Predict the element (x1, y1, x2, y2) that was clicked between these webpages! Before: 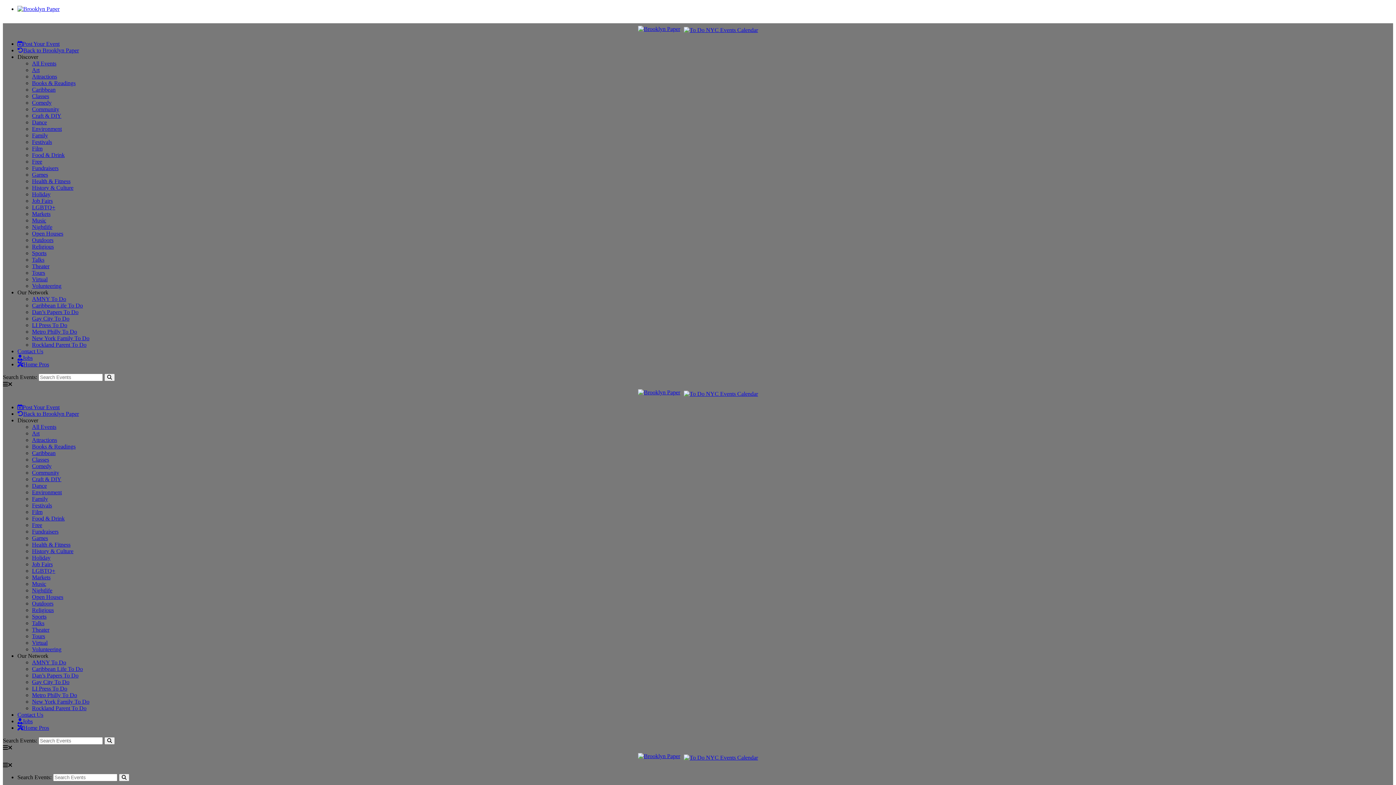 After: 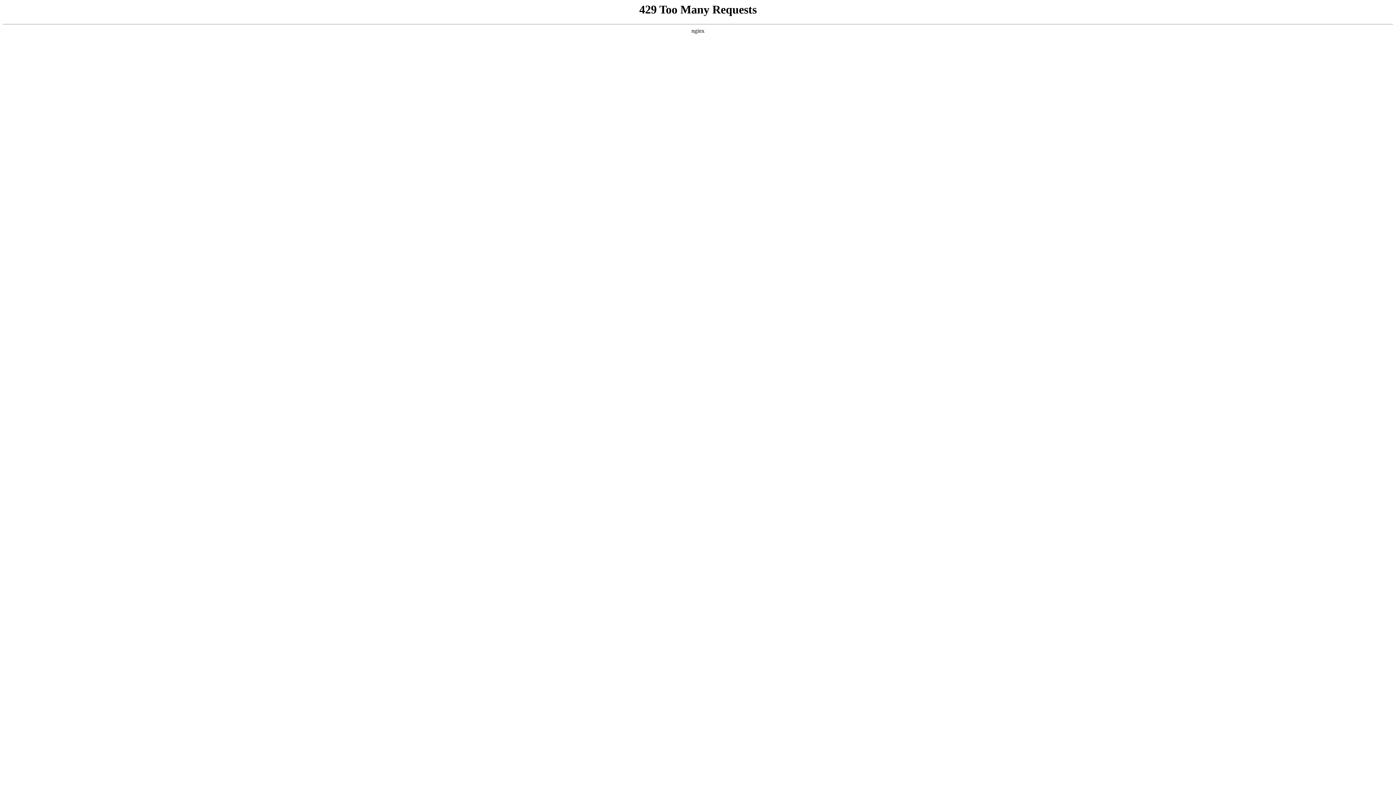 Action: bbox: (2, 750, 1393, 762)